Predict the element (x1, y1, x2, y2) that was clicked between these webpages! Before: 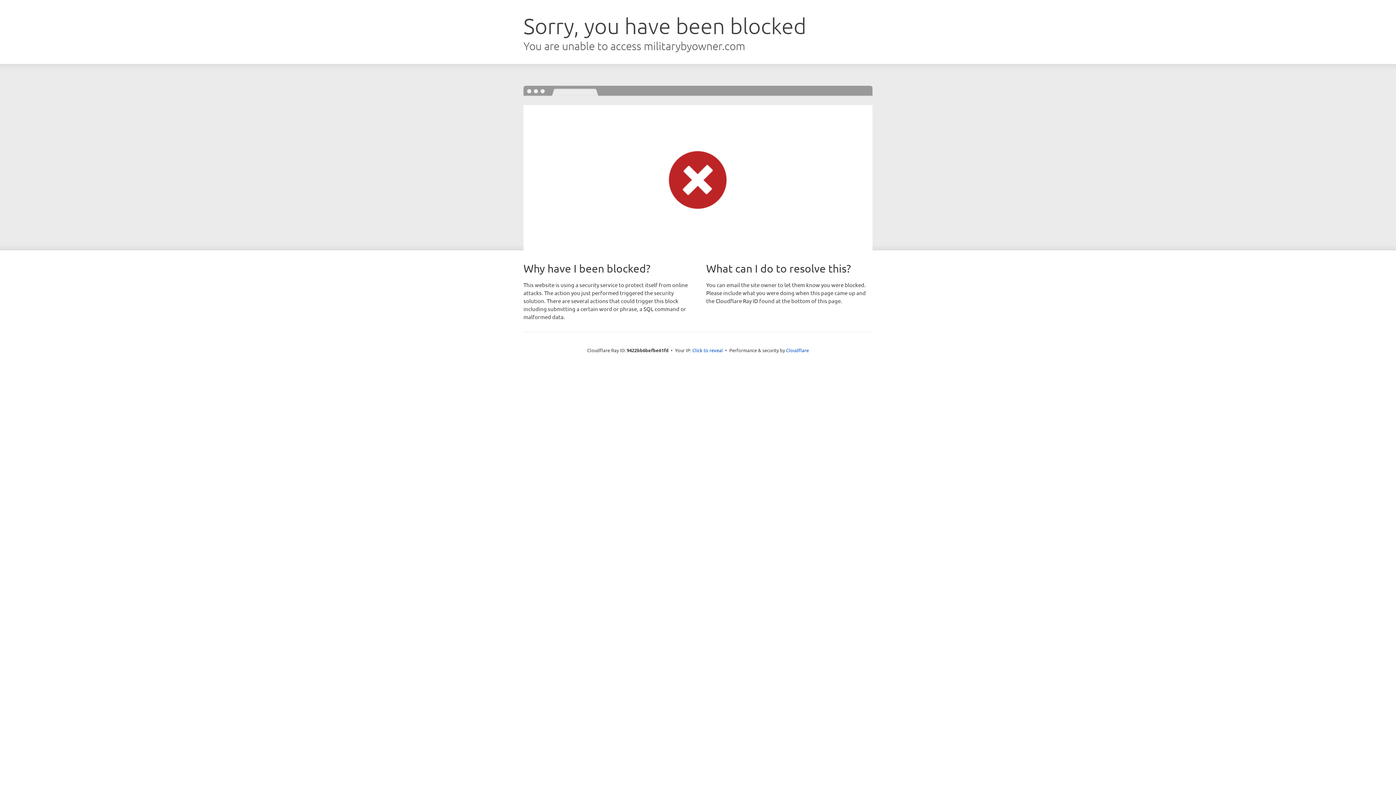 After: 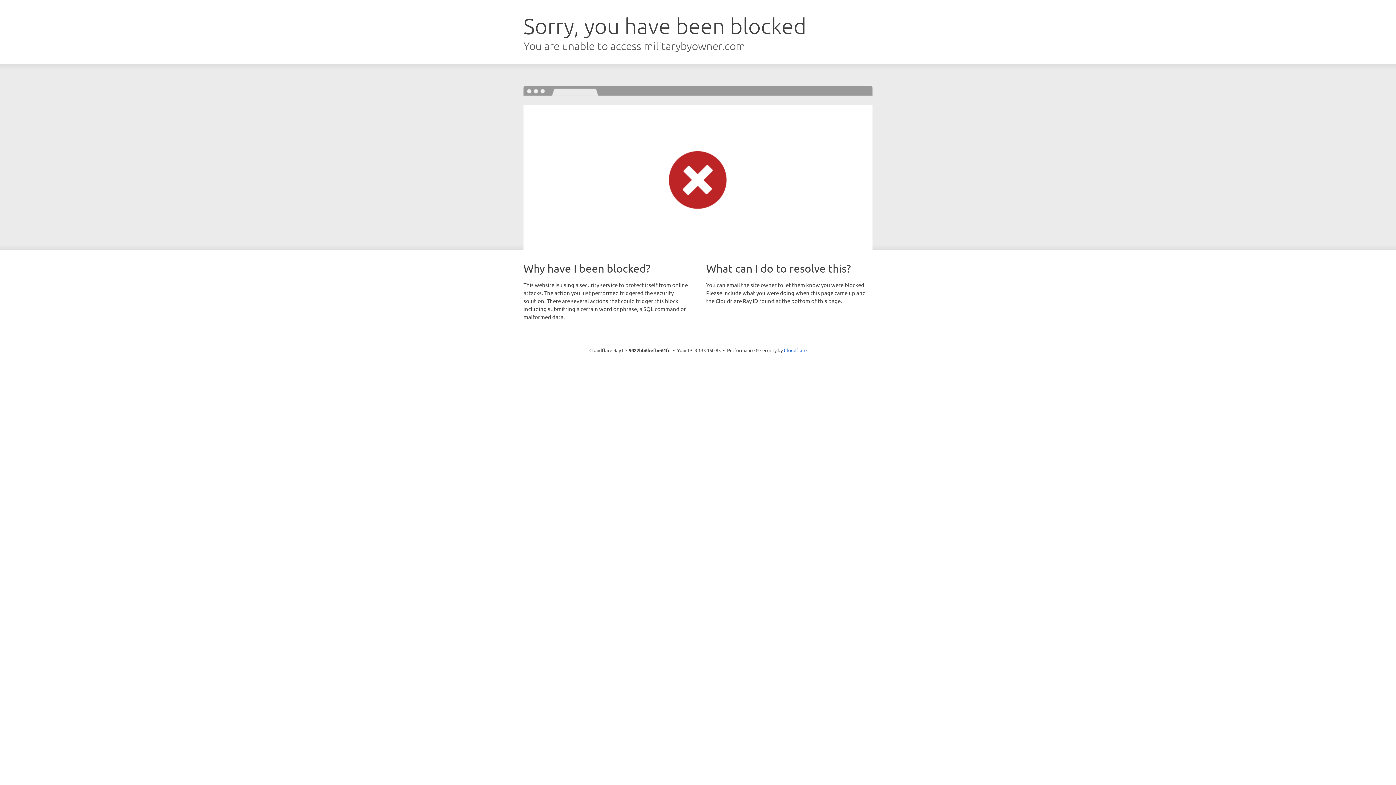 Action: bbox: (692, 346, 723, 353) label: Click to reveal